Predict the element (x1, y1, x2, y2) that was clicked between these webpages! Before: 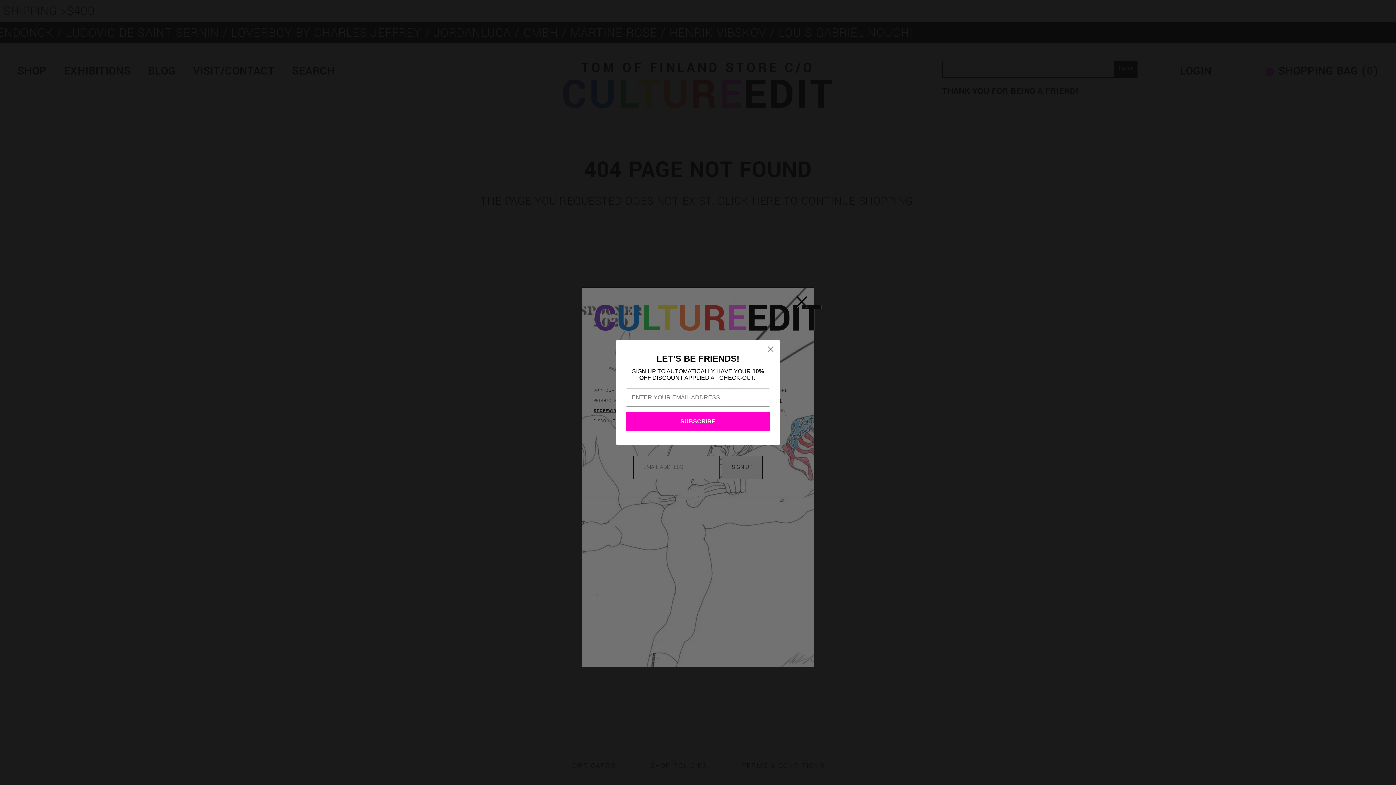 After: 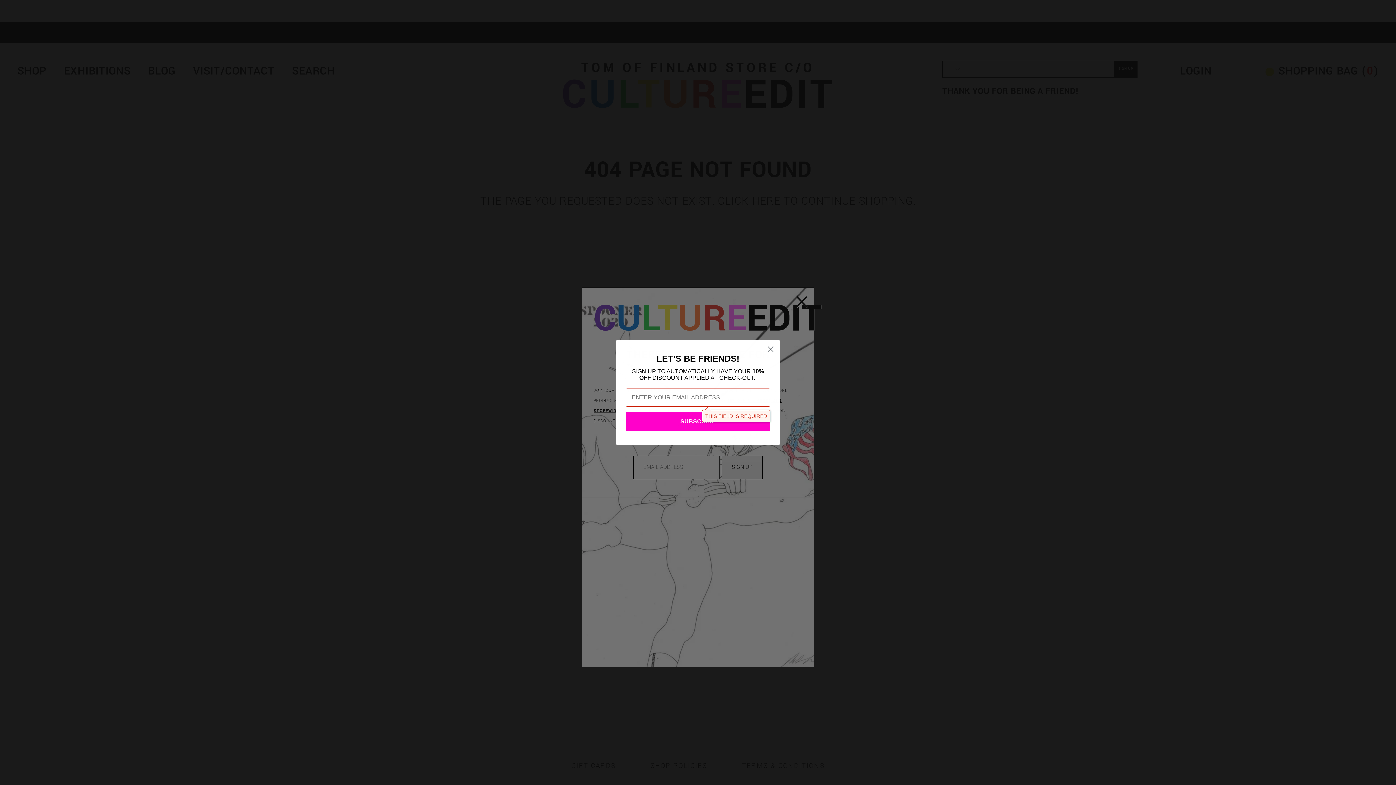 Action: bbox: (625, 422, 770, 442) label: SUBSCRIBE